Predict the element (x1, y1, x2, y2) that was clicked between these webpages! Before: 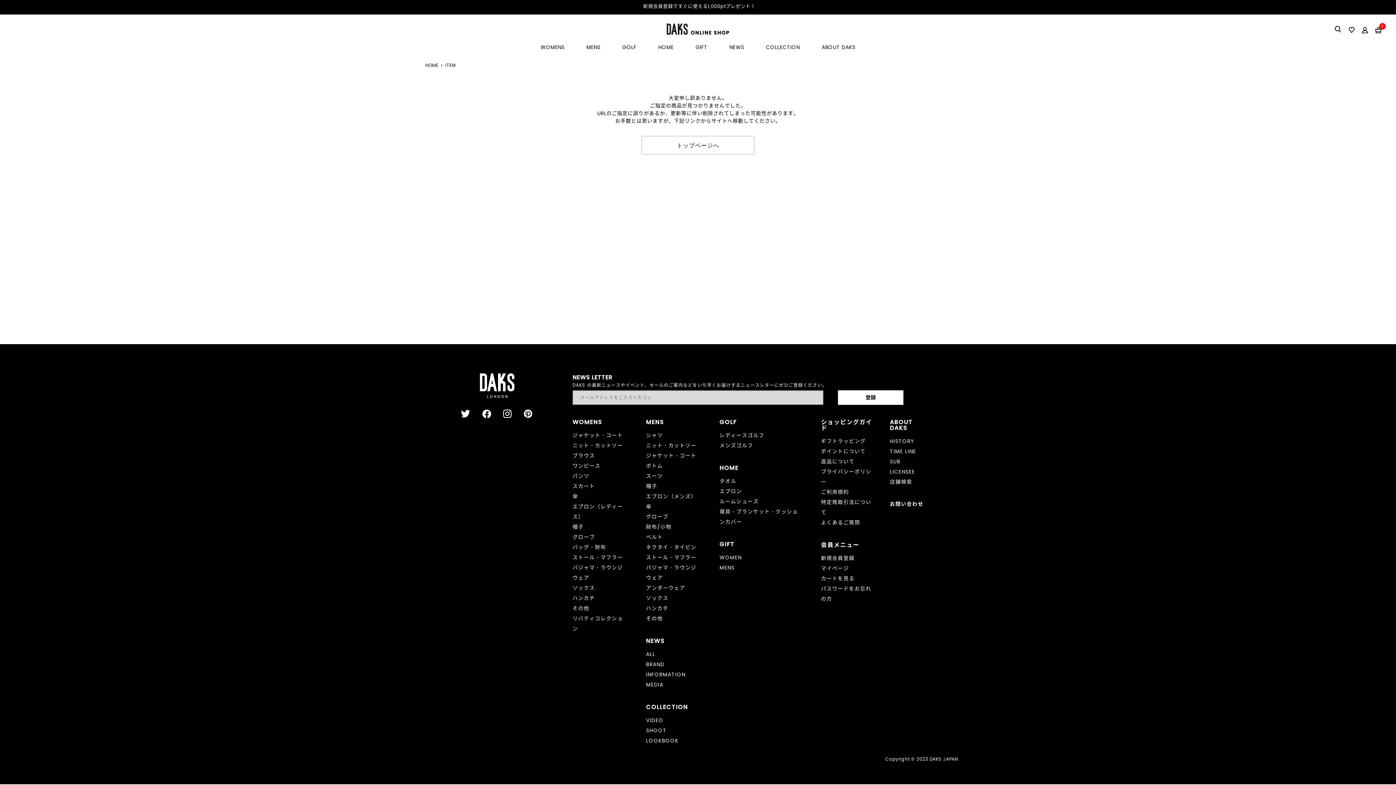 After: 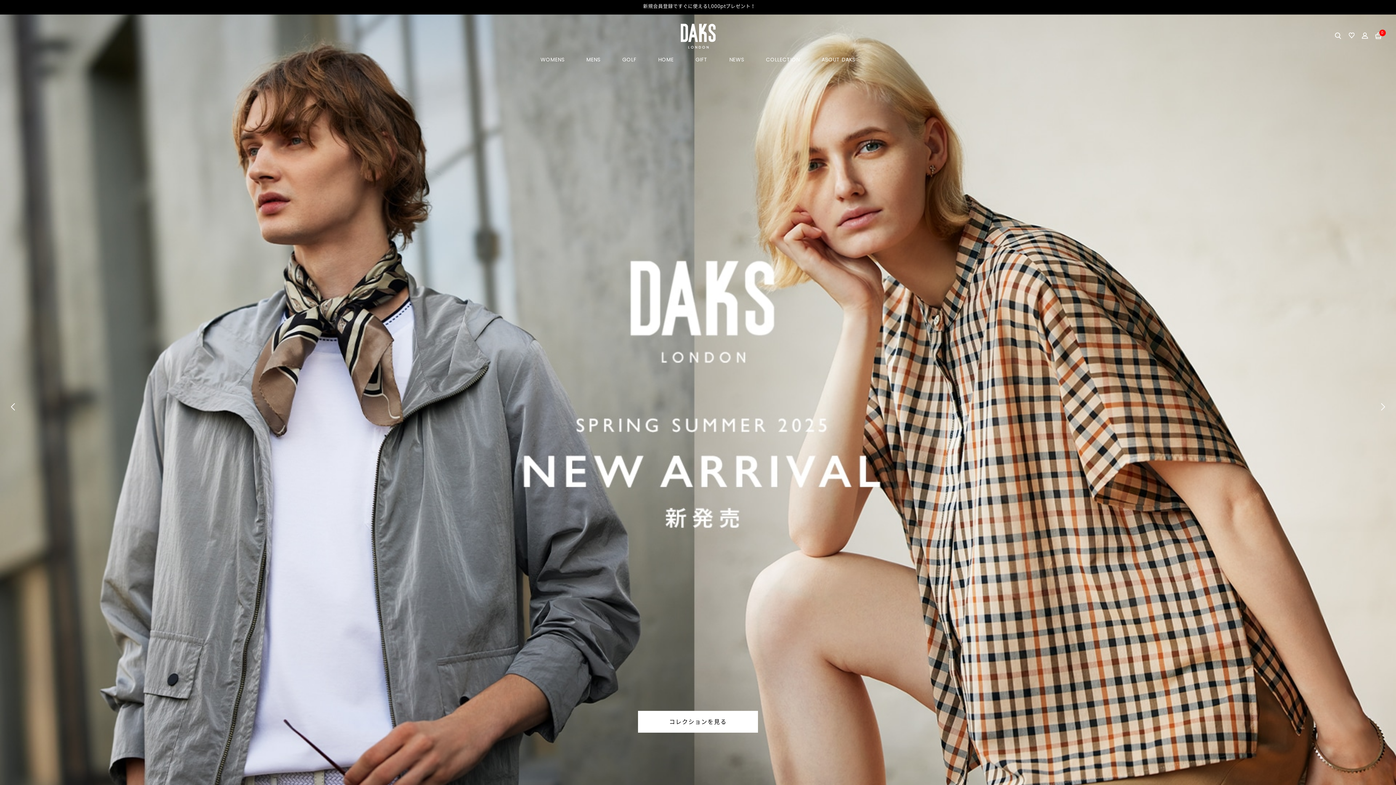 Action: label: トップページへ bbox: (641, 136, 754, 154)